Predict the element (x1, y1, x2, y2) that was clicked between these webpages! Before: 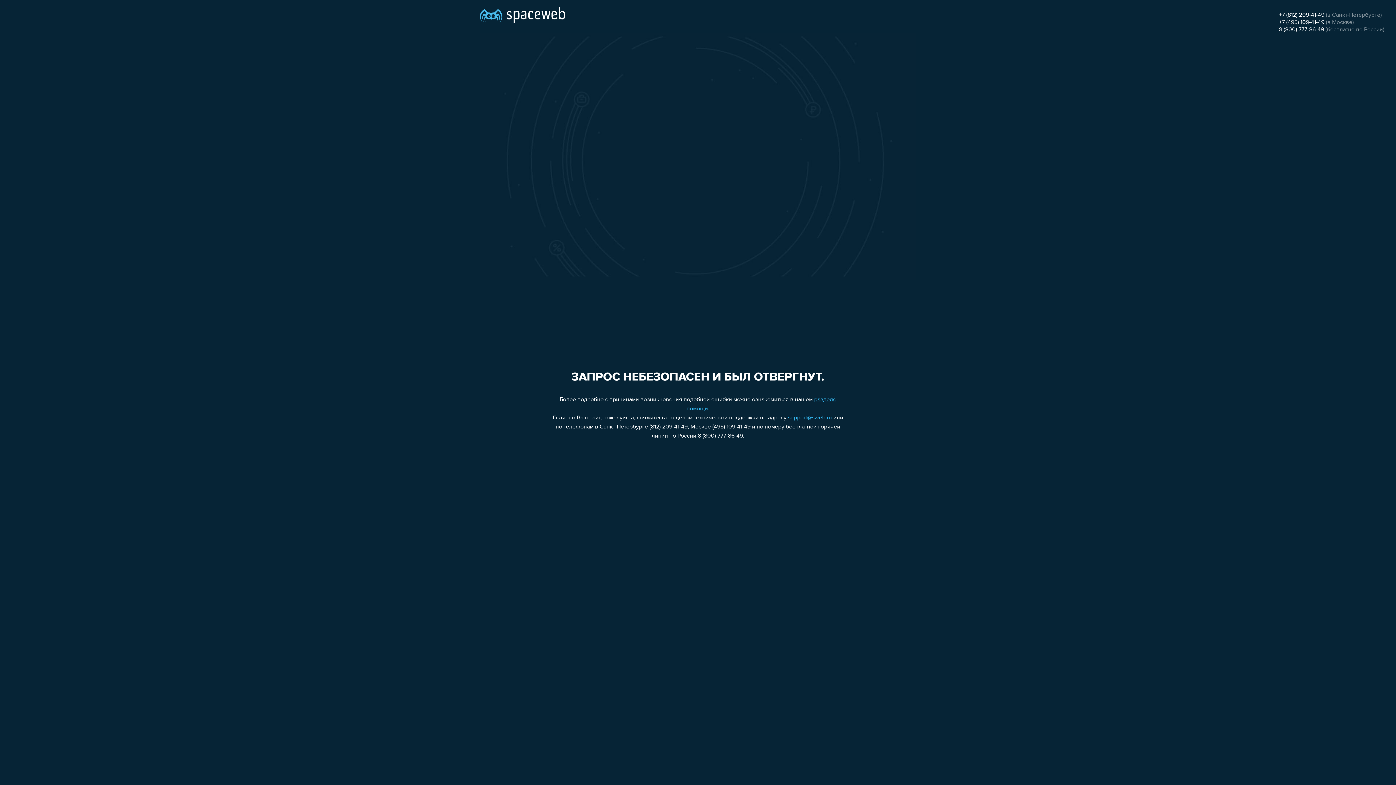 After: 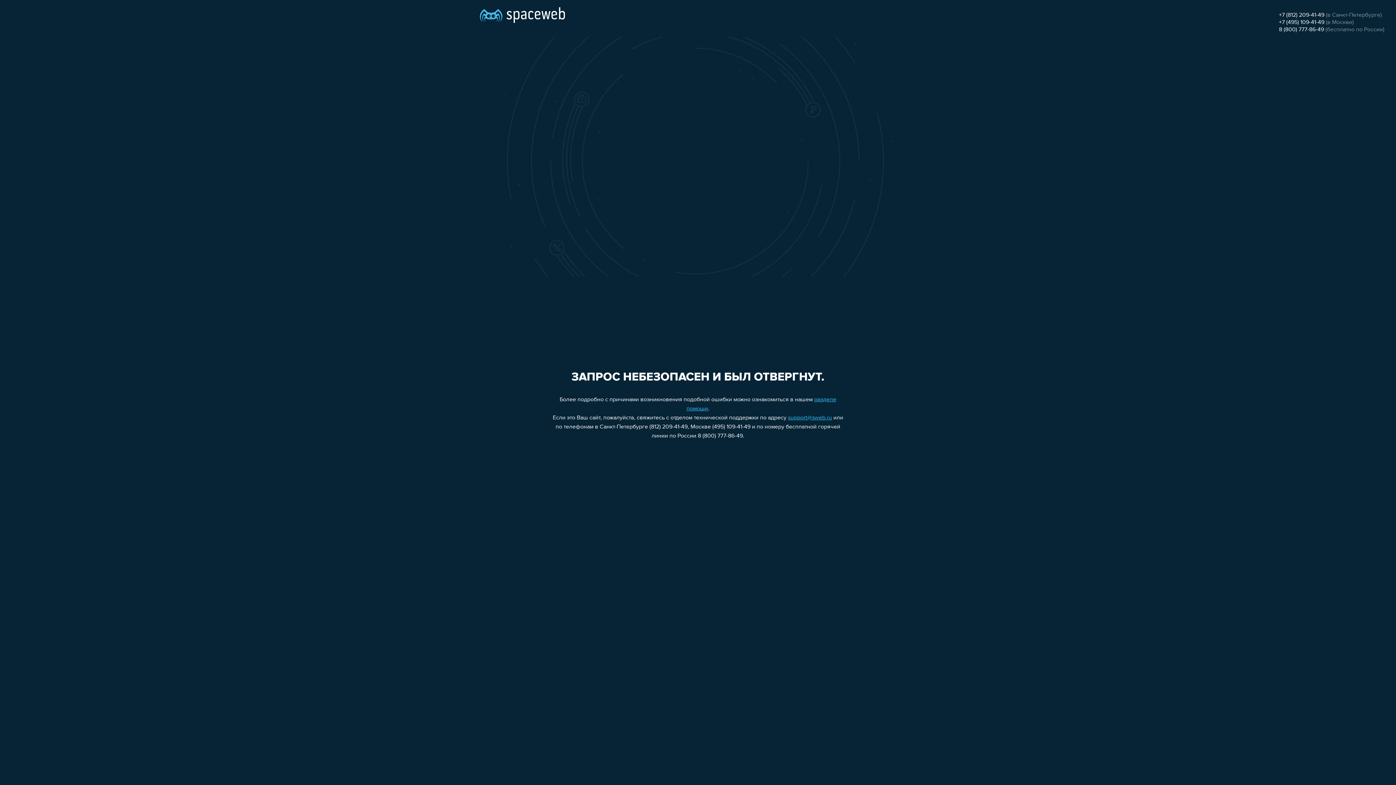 Action: label: +7 (812) 209-41-49 bbox: (1279, 12, 1324, 18)